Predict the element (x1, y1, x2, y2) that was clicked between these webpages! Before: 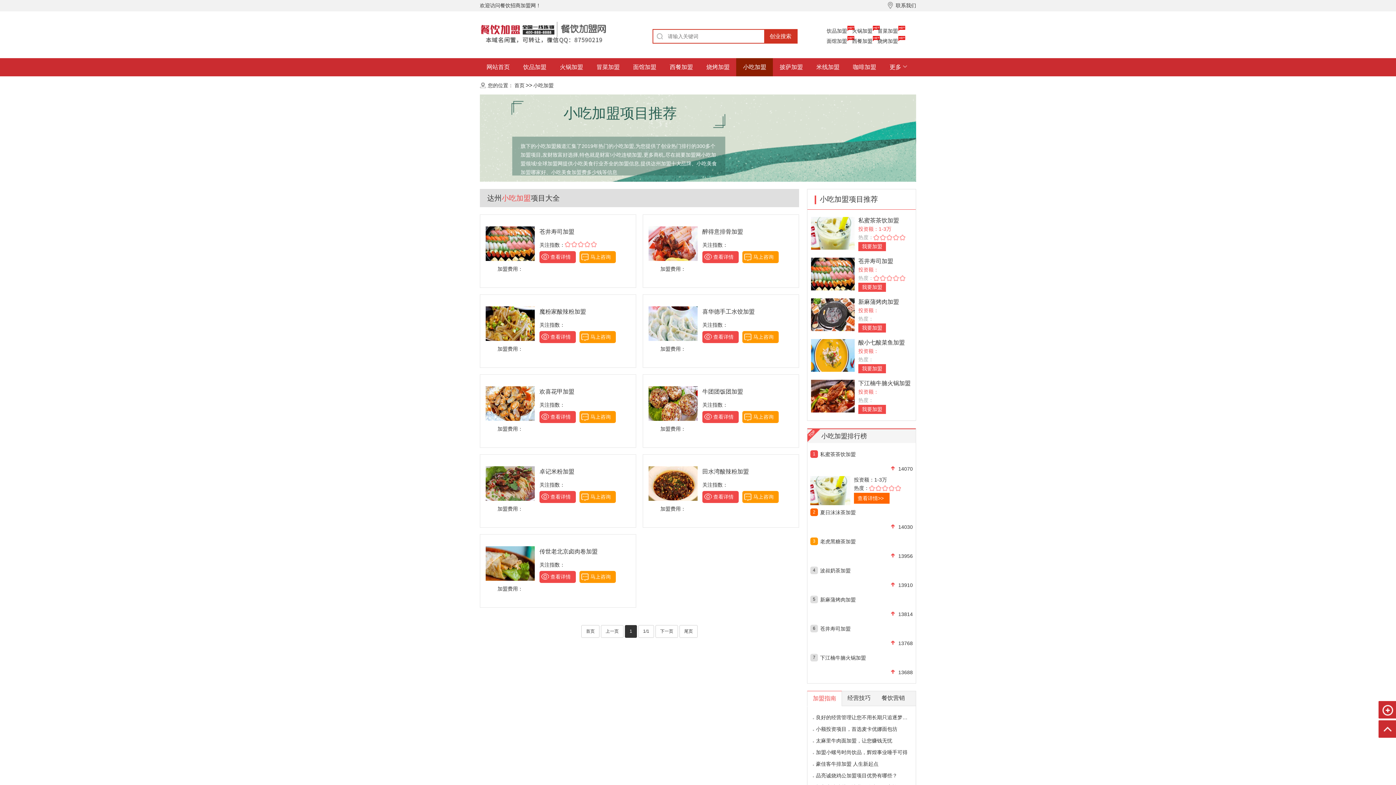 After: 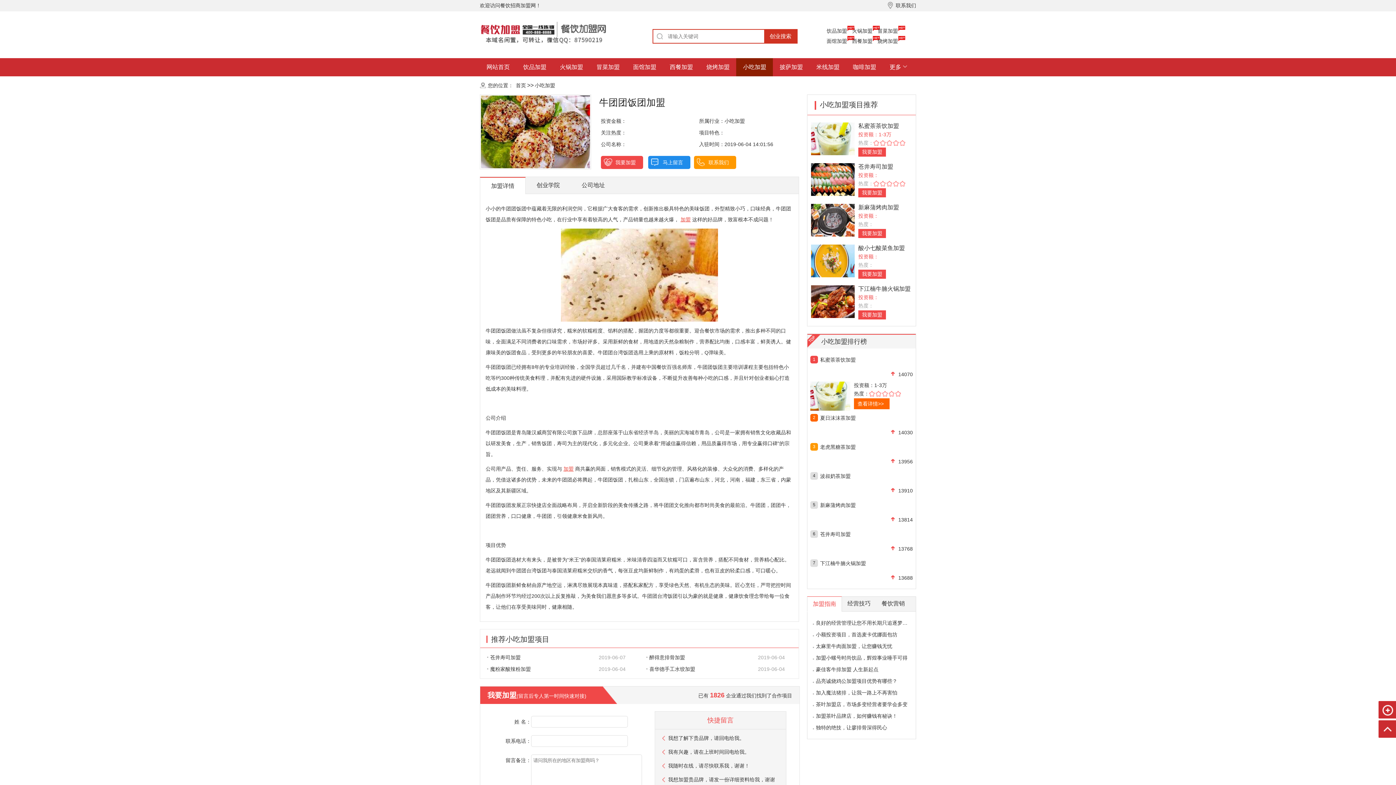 Action: bbox: (648, 400, 697, 406)